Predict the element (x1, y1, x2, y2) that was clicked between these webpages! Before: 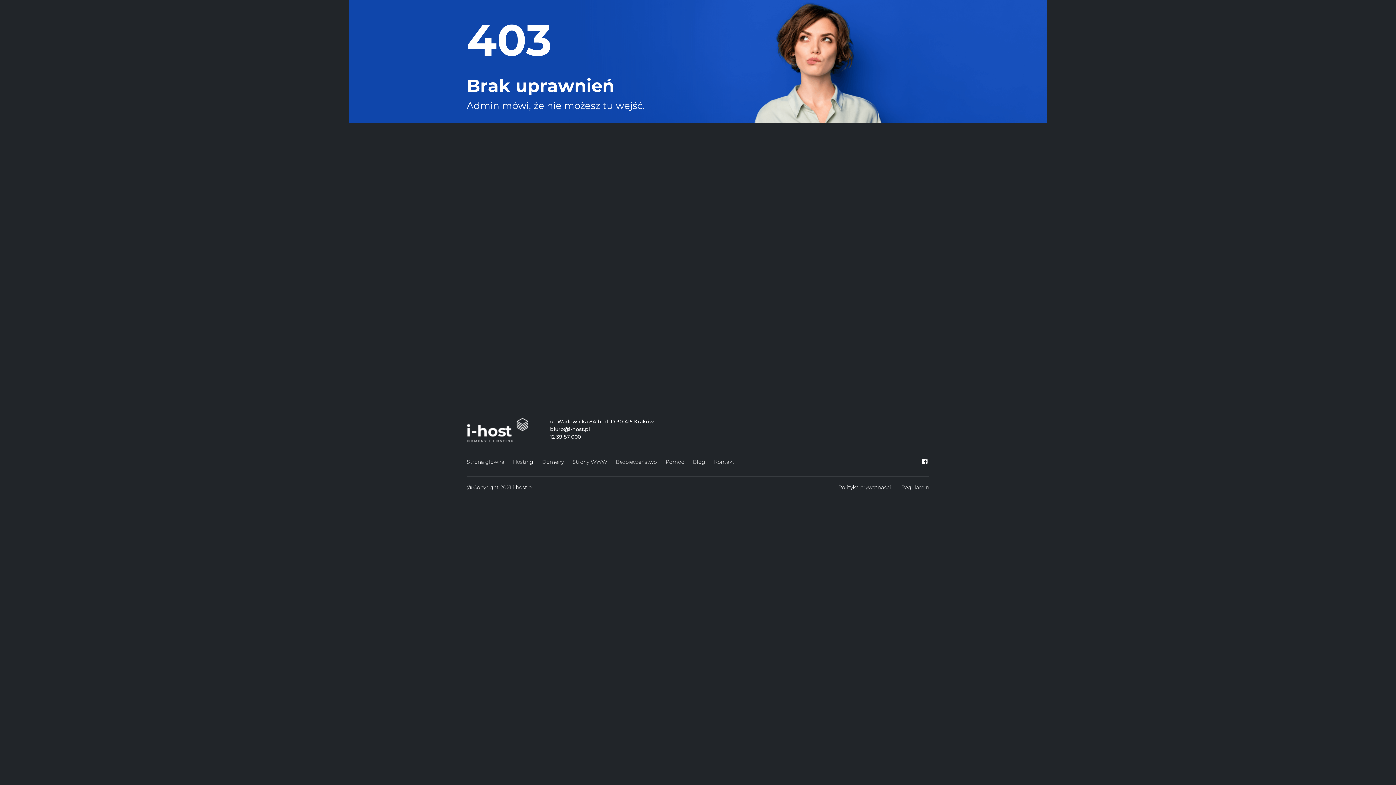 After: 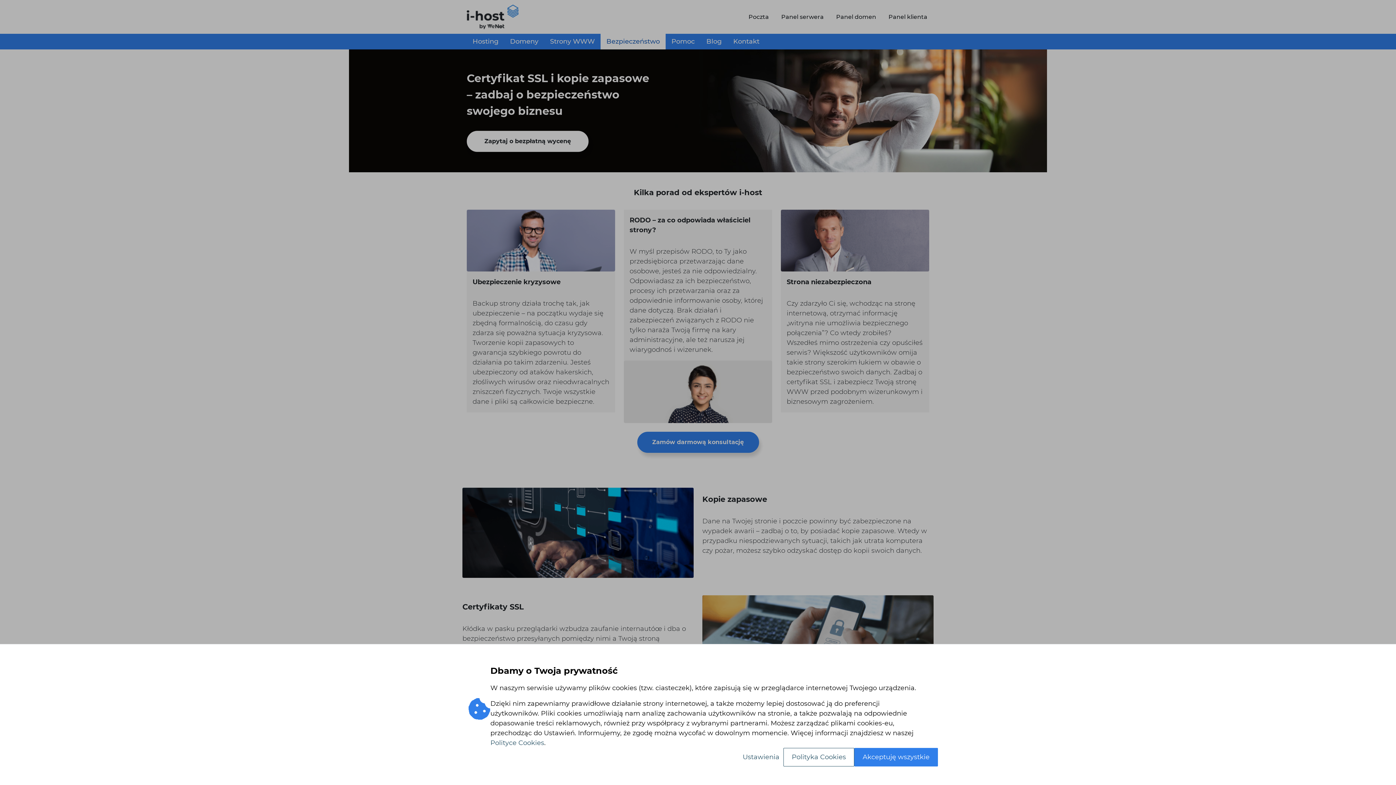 Action: bbox: (616, 457, 657, 467) label: Bezpieczeństwo